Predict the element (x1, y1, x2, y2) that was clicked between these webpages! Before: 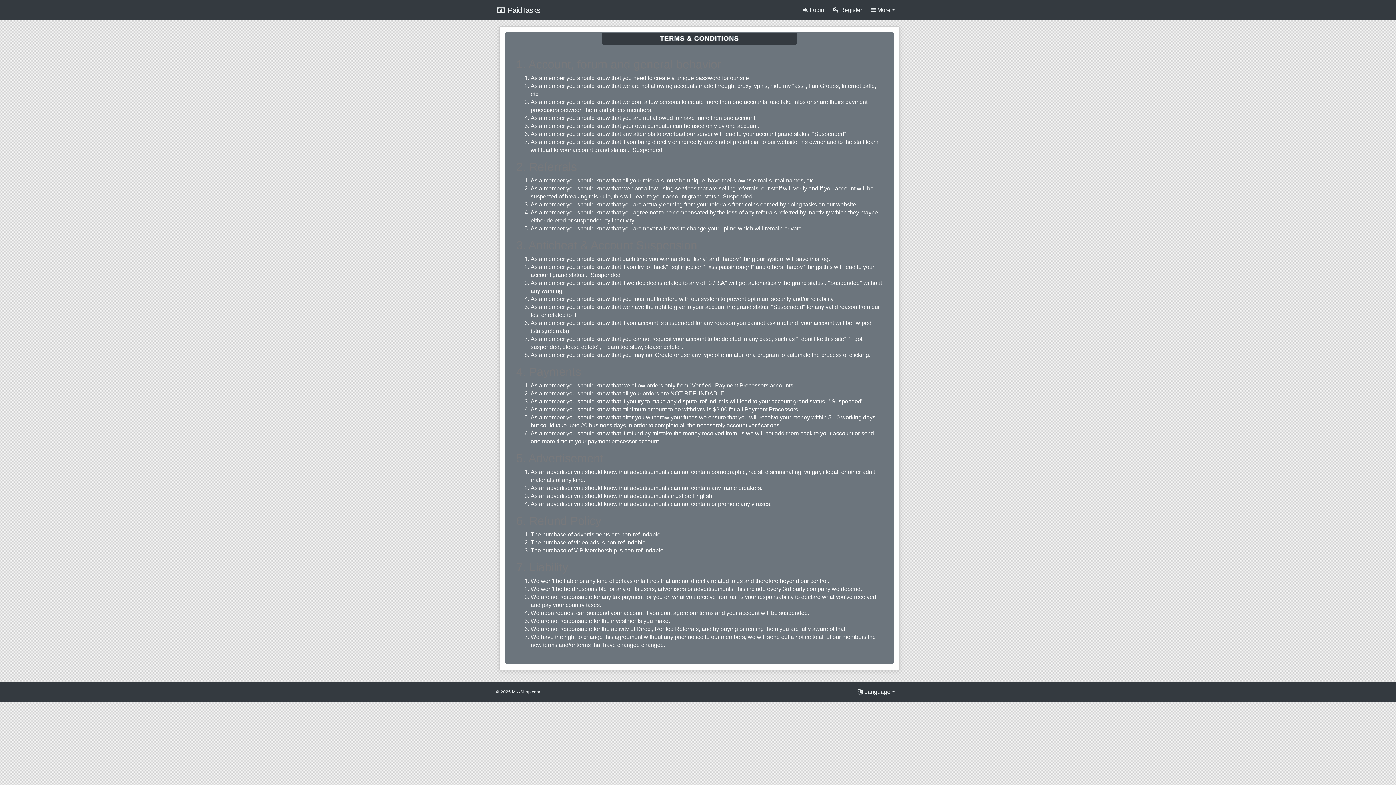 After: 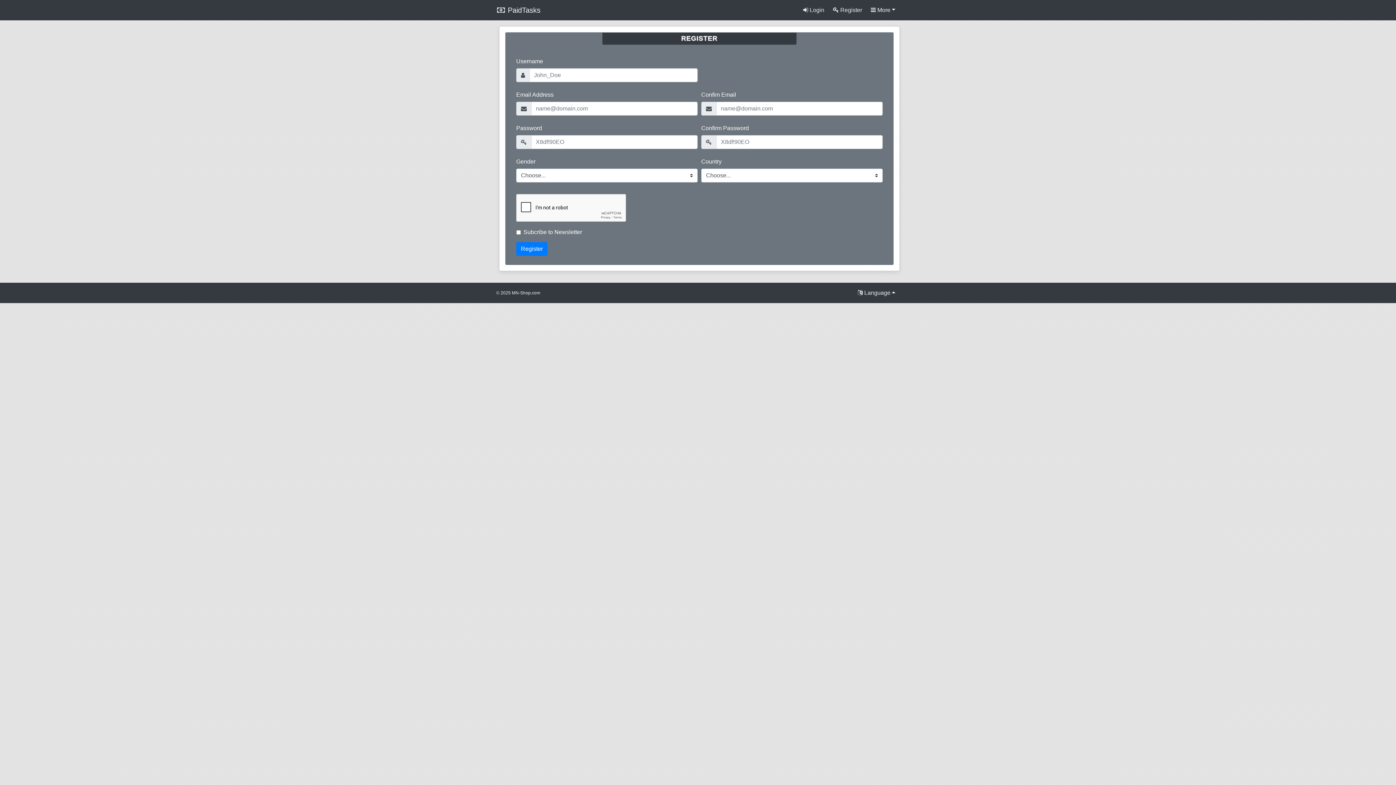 Action: bbox: (830, 2, 865, 17) label:  Register